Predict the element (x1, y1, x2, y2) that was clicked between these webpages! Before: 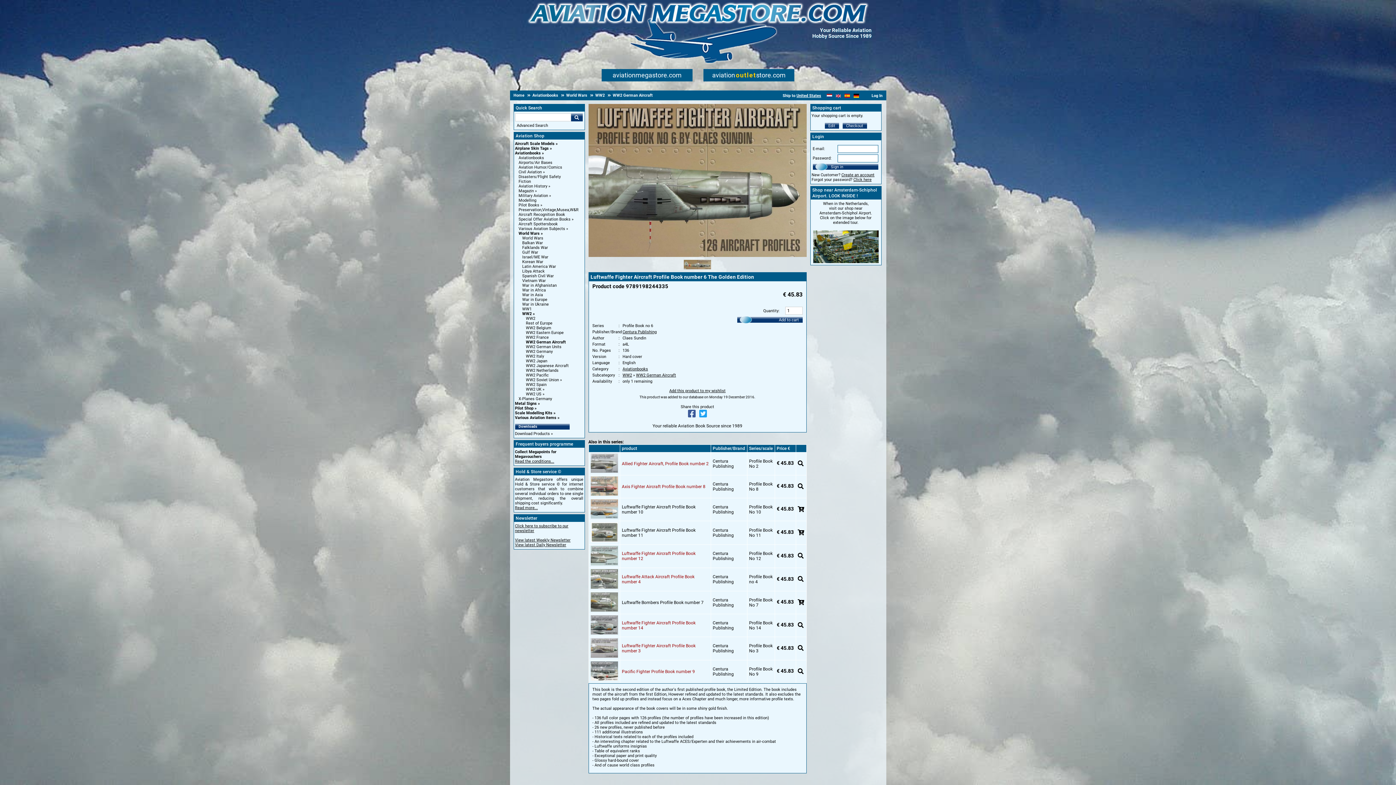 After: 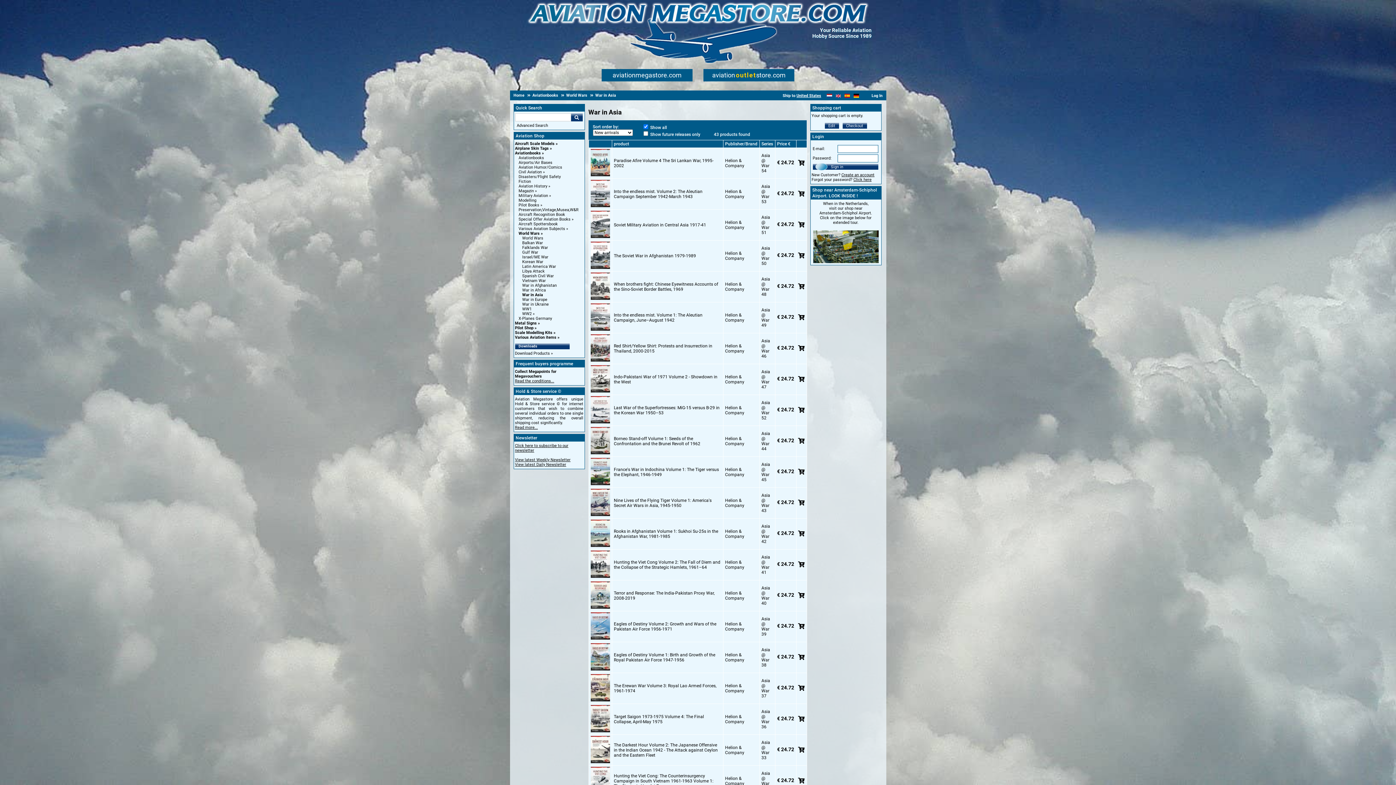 Action: label: War in Asia bbox: (522, 292, 543, 297)